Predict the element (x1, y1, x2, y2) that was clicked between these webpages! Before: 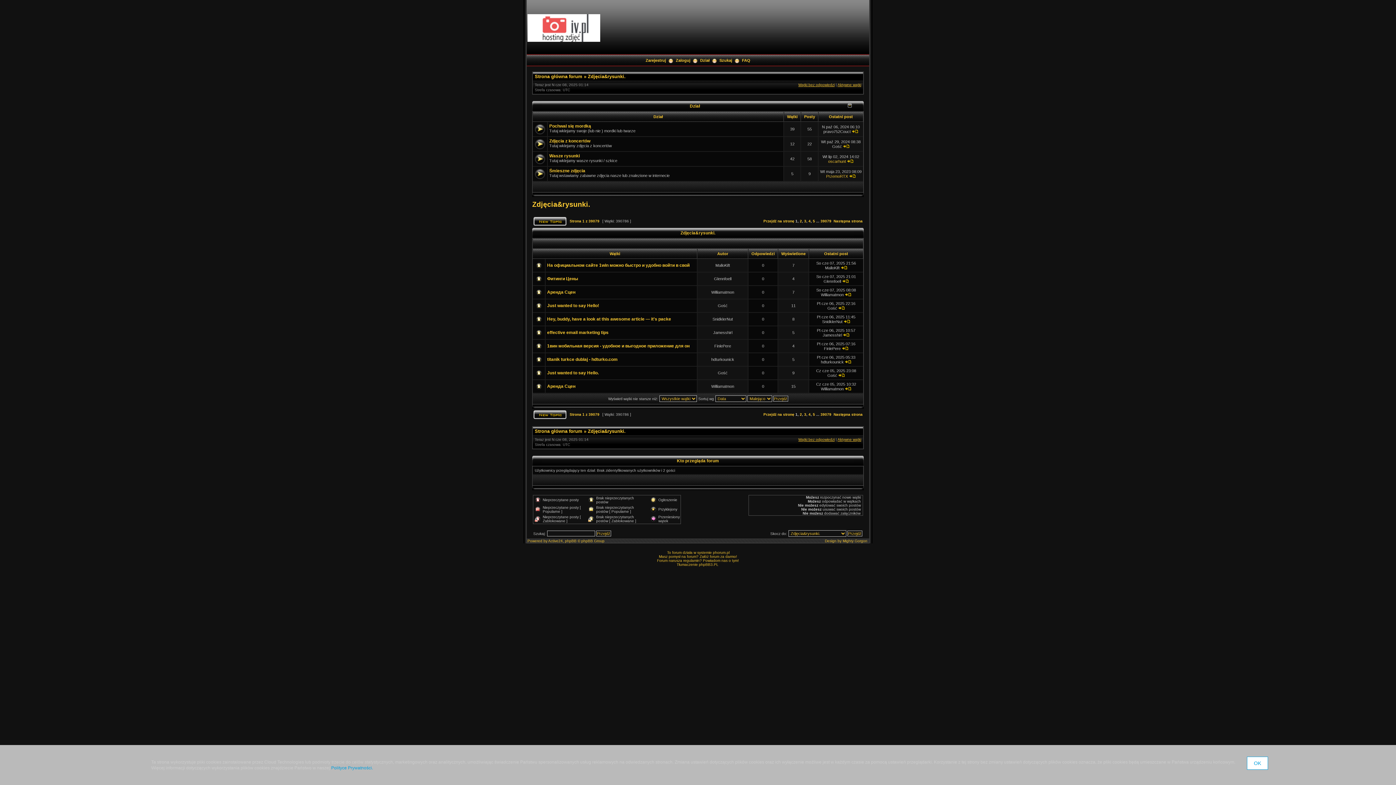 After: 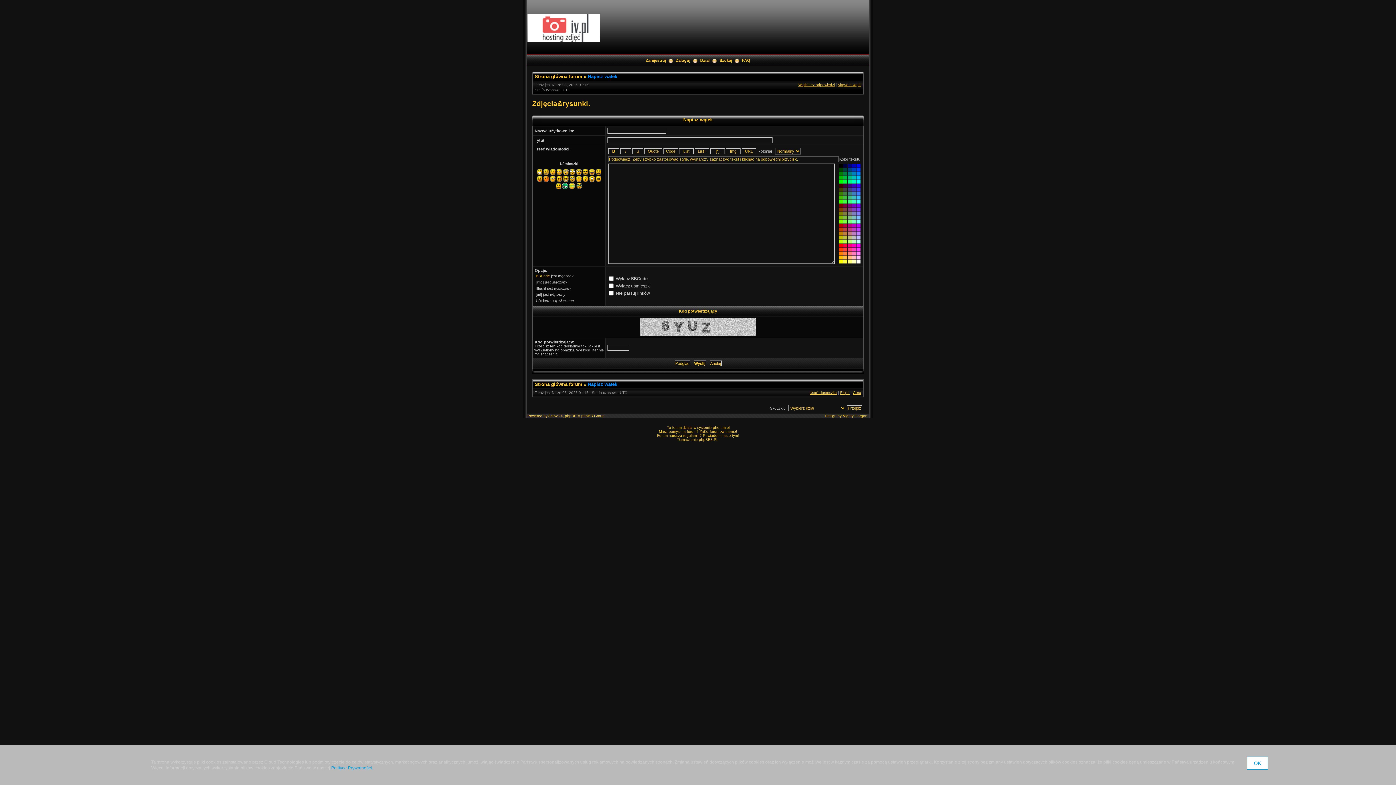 Action: bbox: (533, 416, 566, 420)